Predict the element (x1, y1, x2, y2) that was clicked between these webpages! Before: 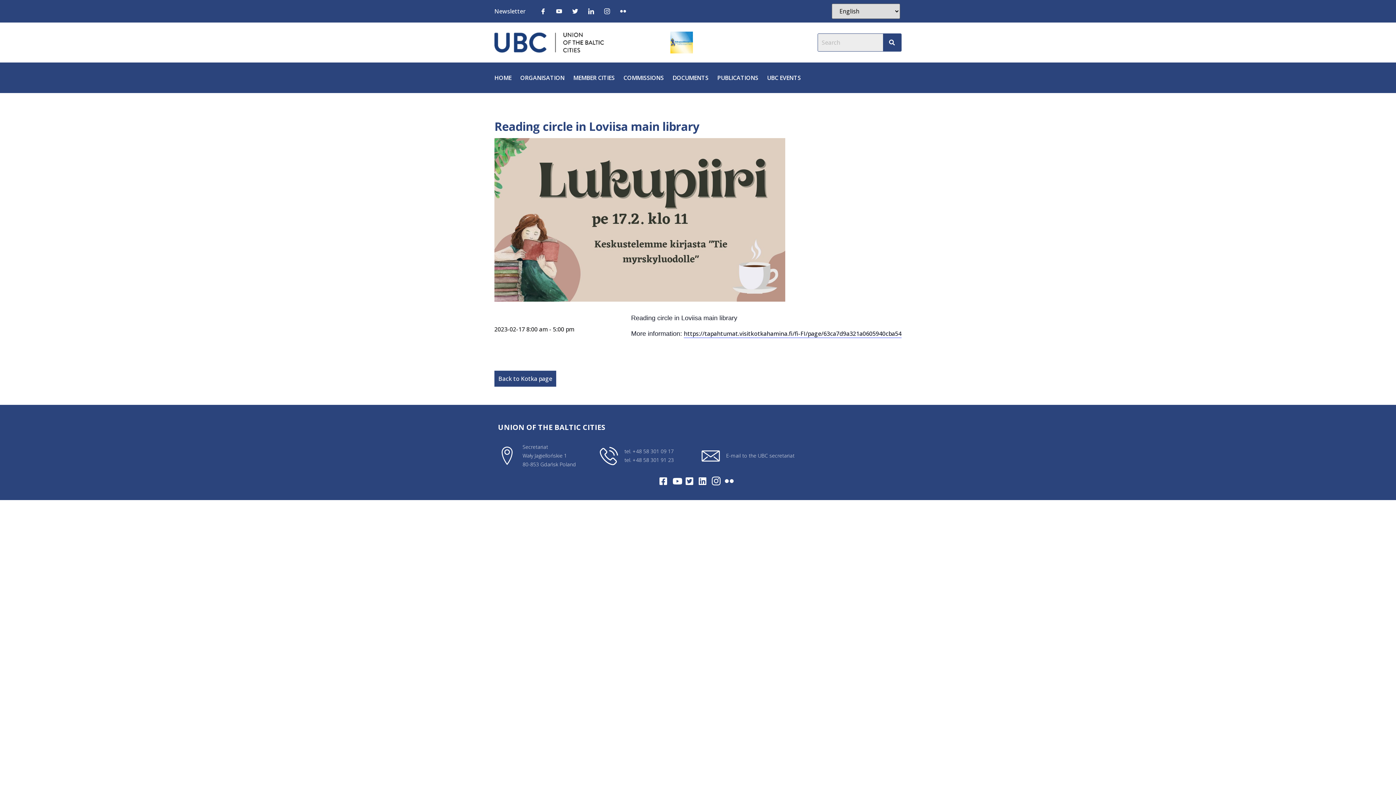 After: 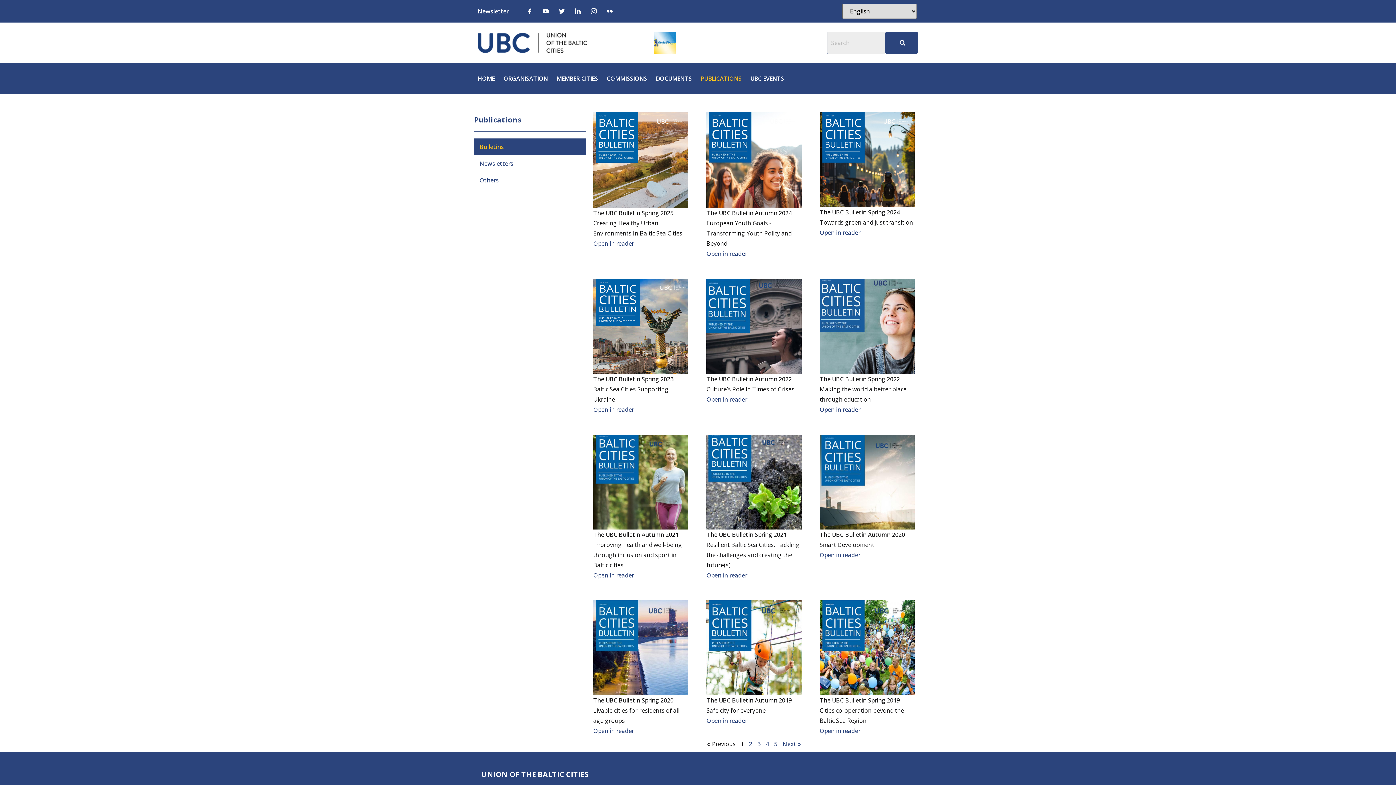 Action: label: PUBLICATIONS bbox: (717, 73, 758, 82)